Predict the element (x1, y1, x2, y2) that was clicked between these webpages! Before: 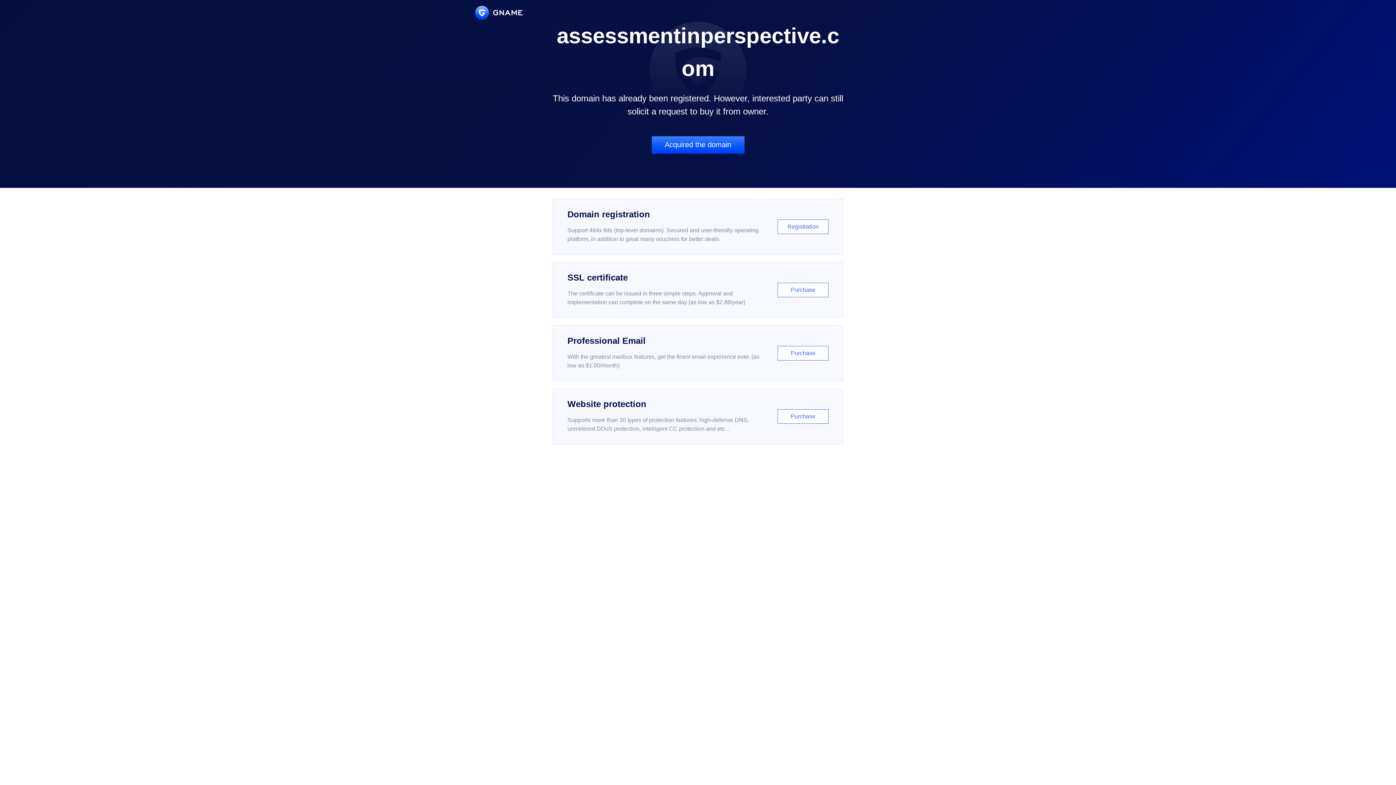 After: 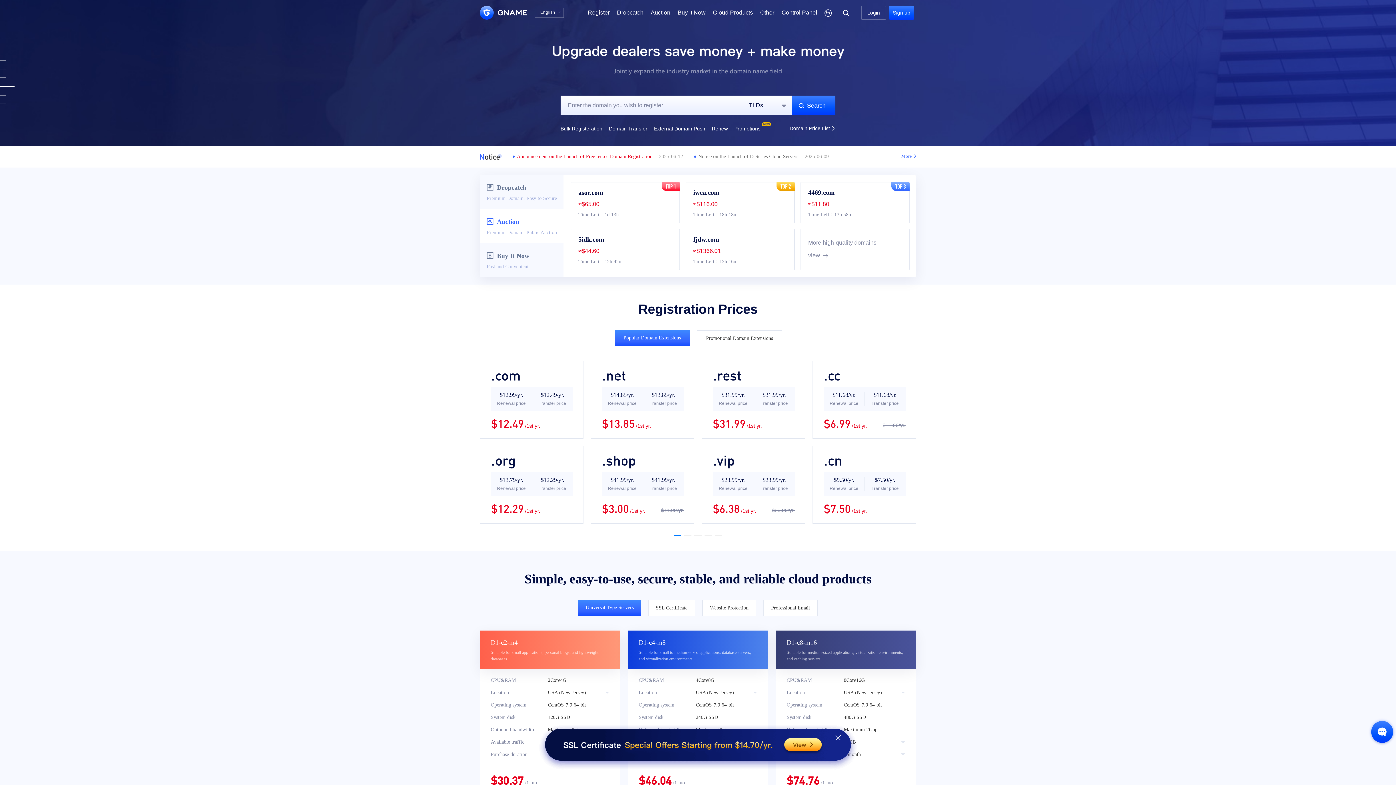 Action: bbox: (475, 5, 522, 19)